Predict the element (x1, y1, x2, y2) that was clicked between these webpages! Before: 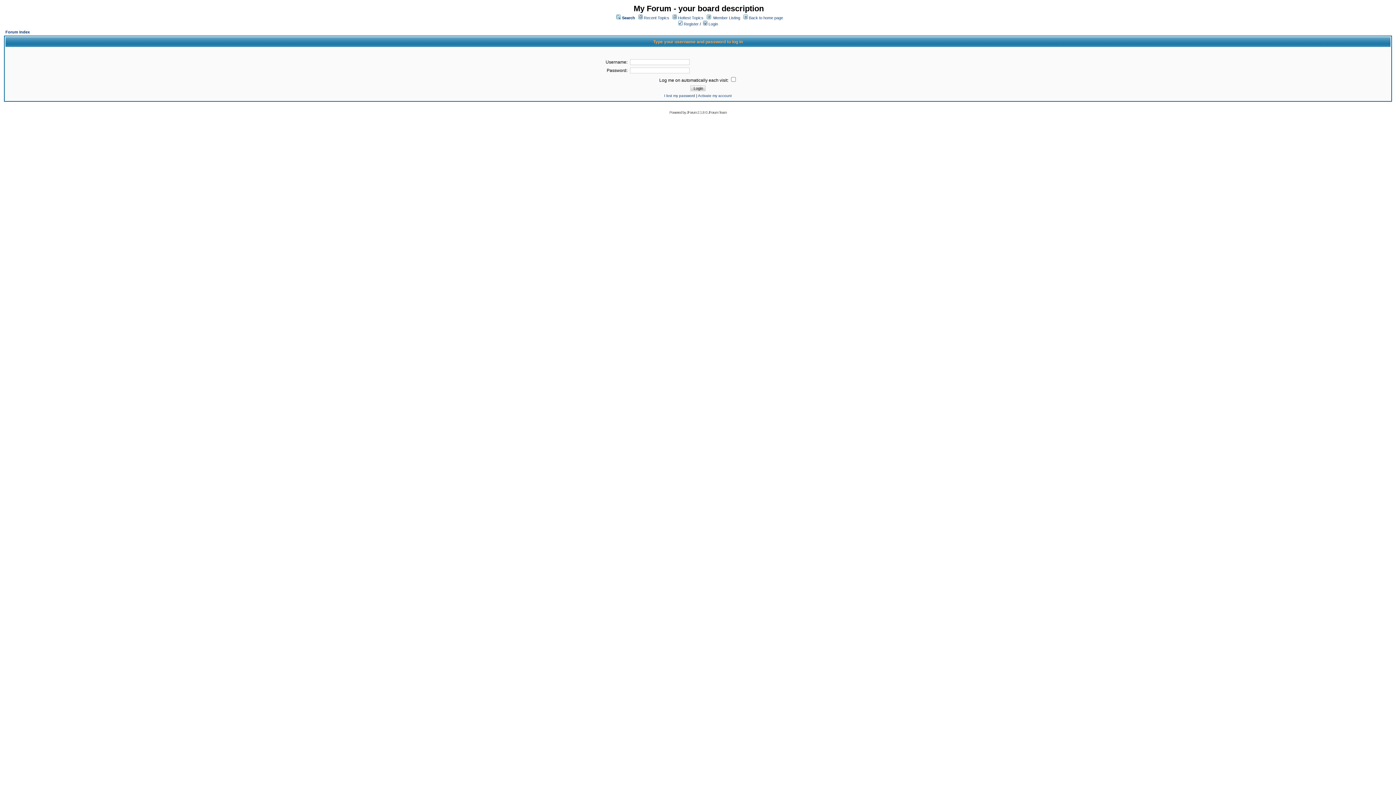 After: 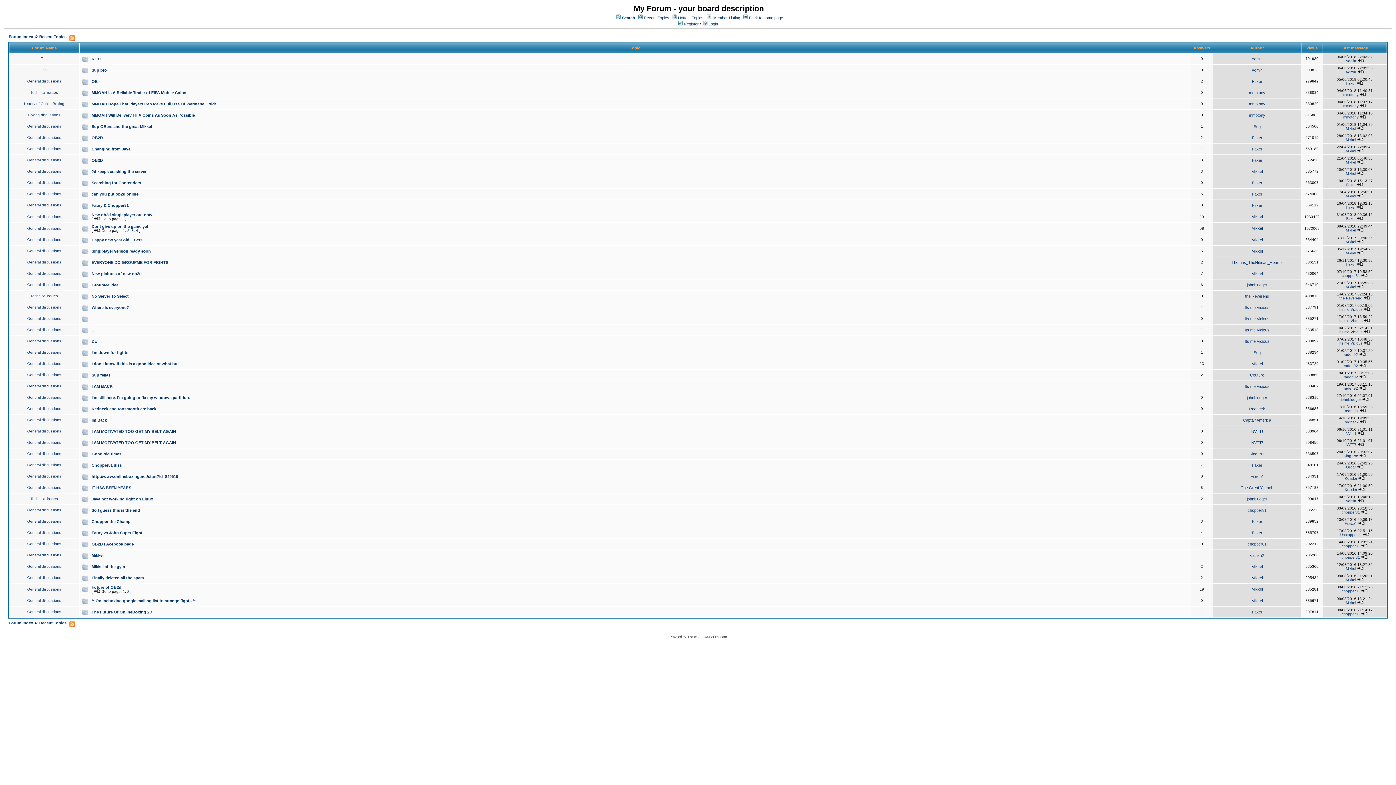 Action: bbox: (644, 15, 669, 20) label: Recent Topics